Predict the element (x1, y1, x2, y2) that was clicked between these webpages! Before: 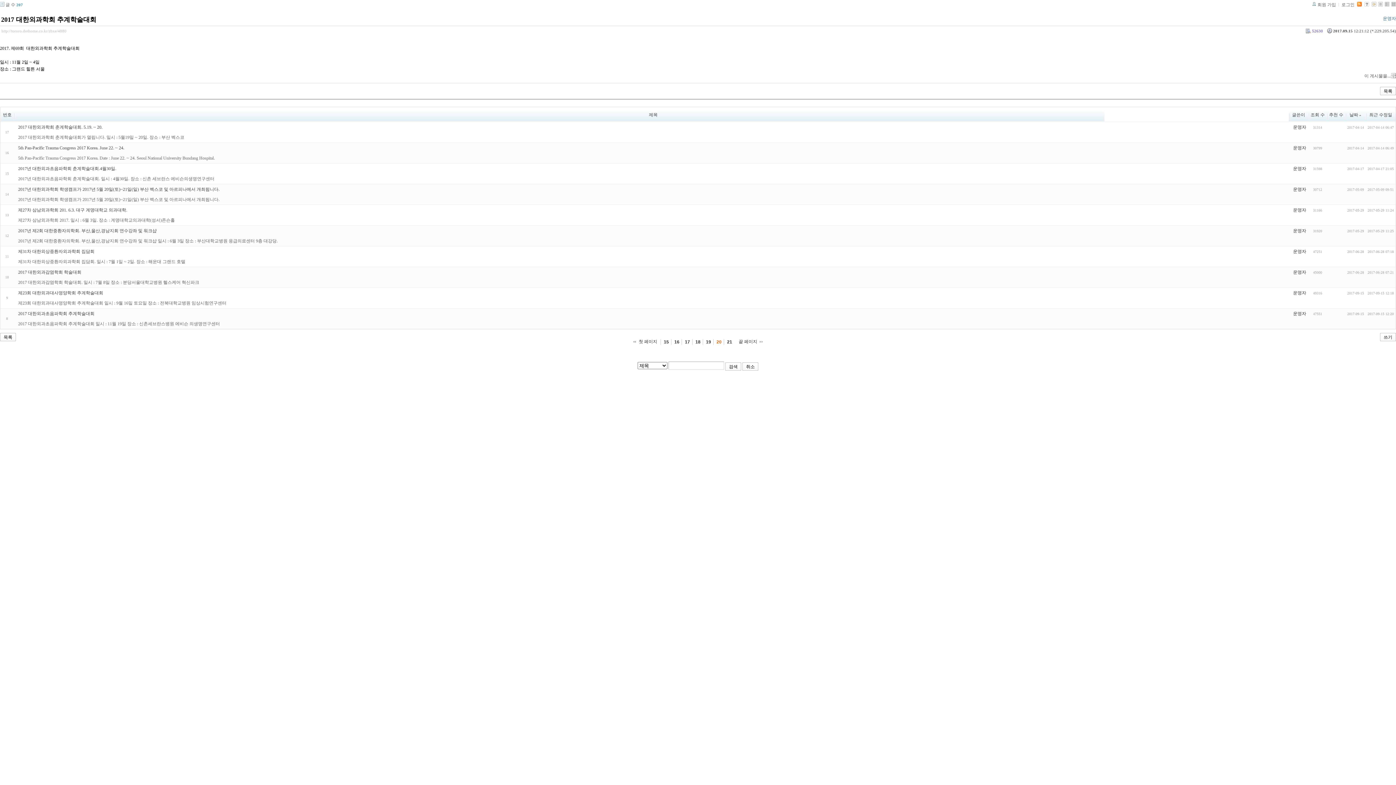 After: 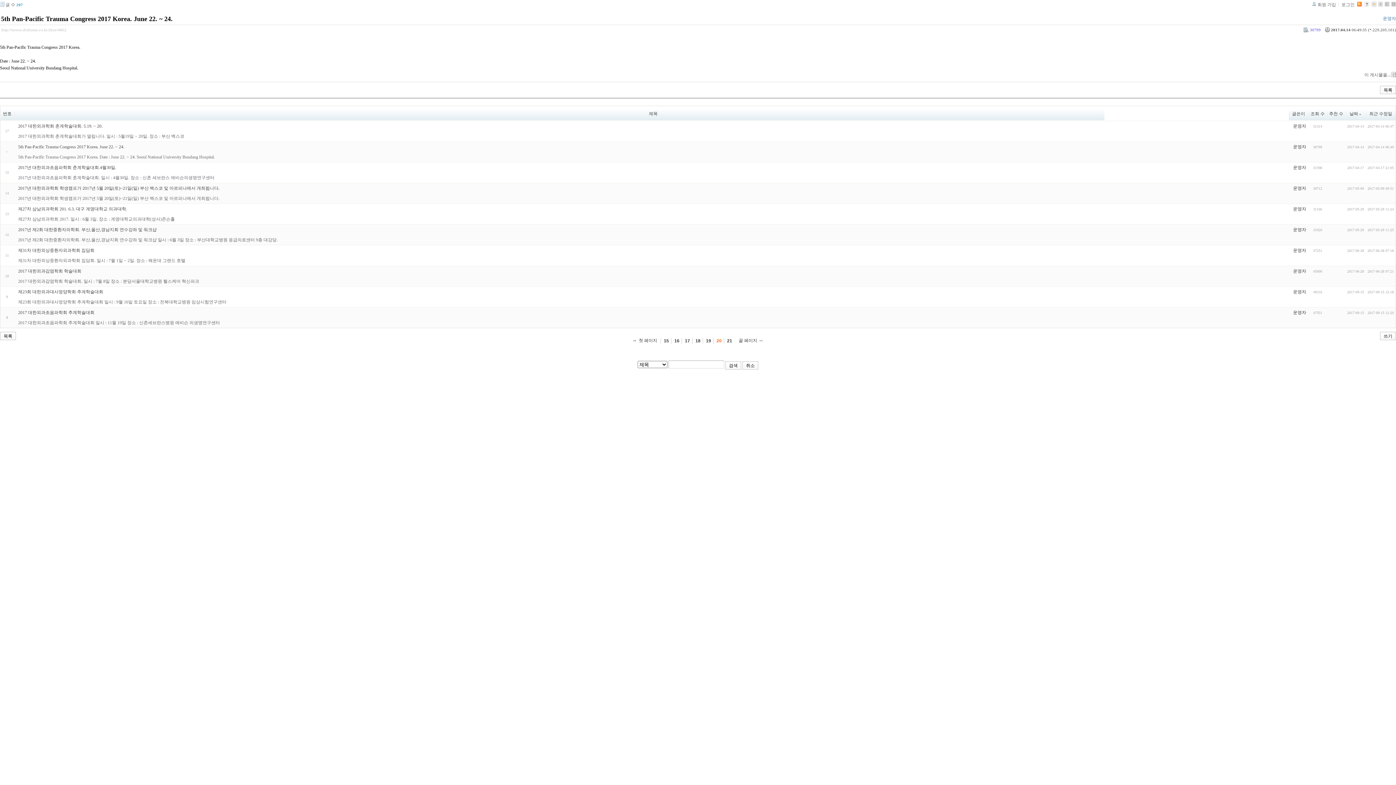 Action: bbox: (18, 145, 124, 150) label: 5th Pan-Pacific Trauma Congress 2017 Korea. June 22. ~ 24.